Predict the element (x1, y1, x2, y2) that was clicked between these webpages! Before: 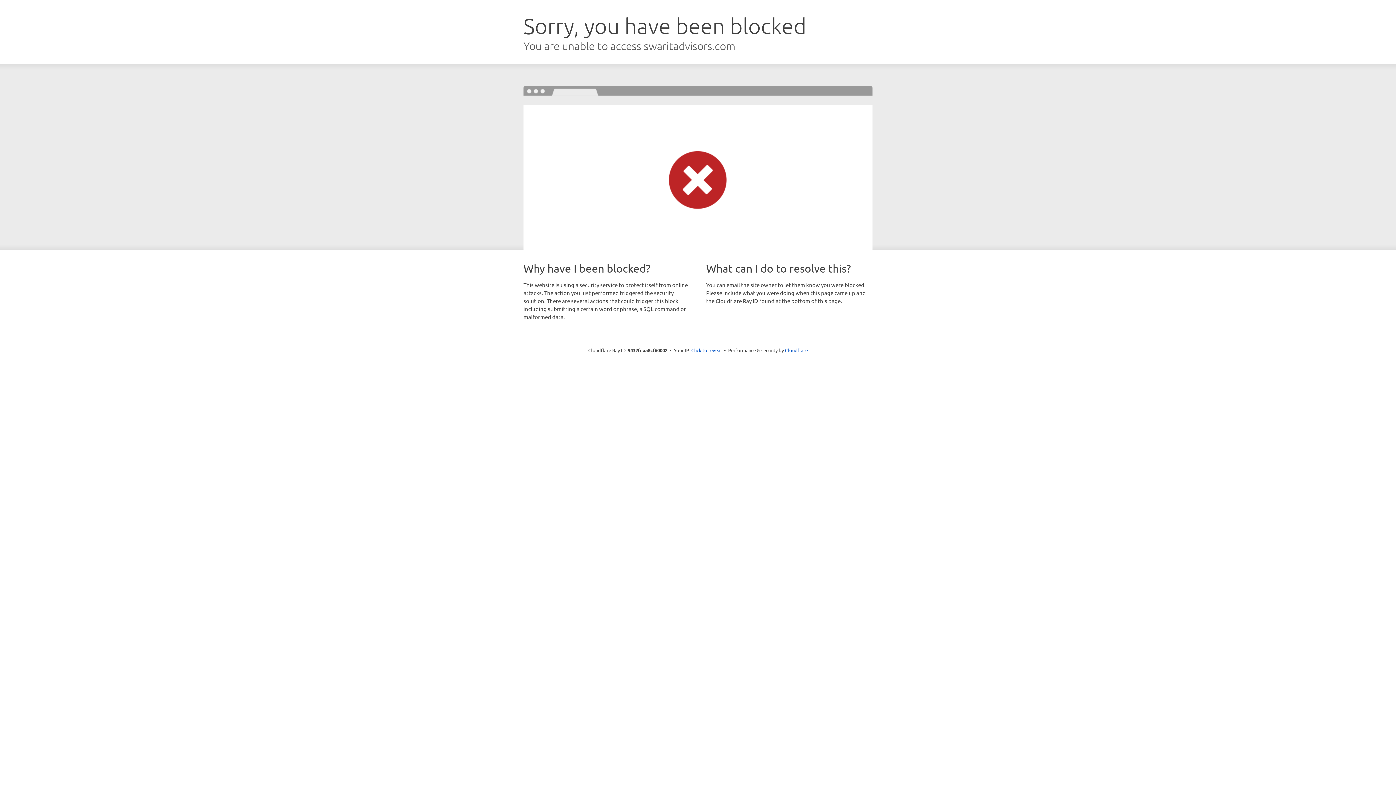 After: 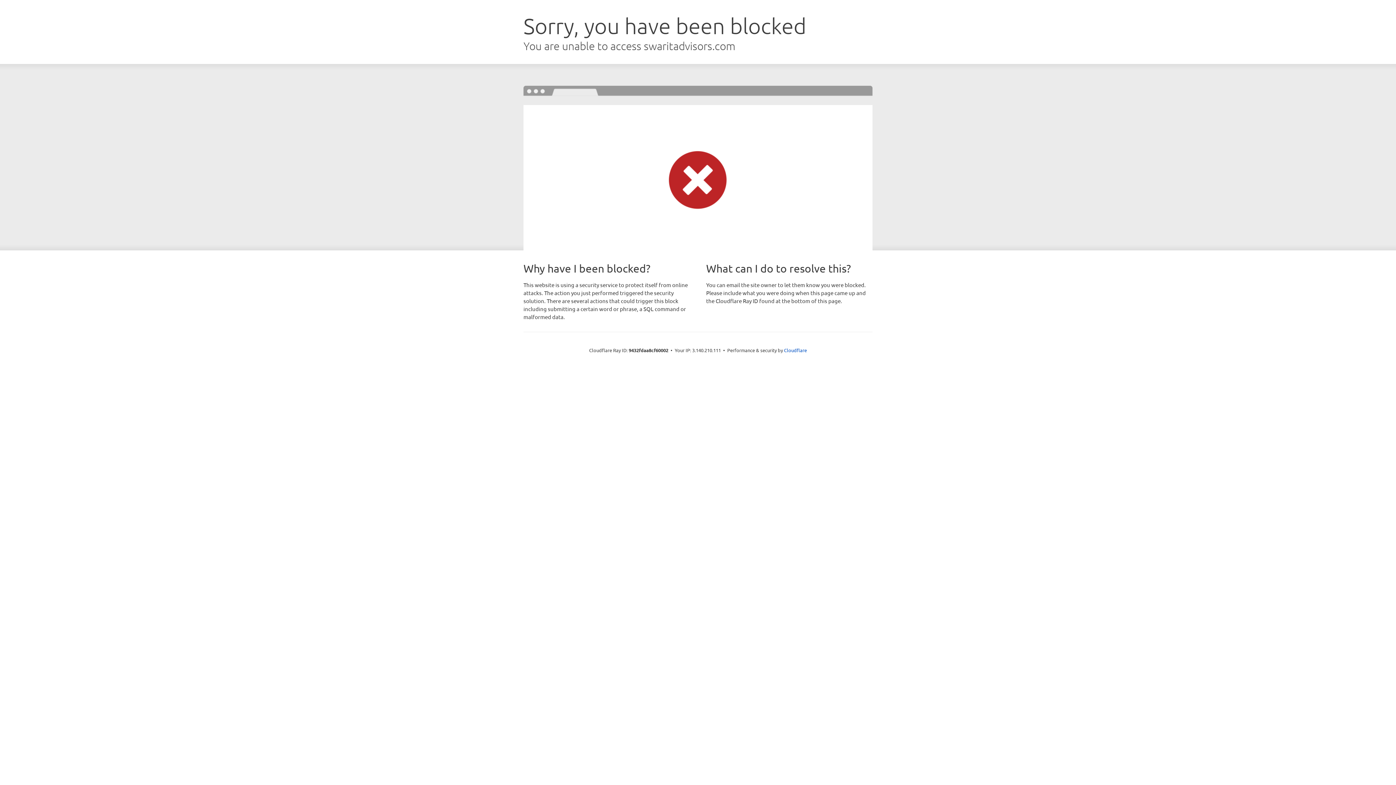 Action: label: Click to reveal bbox: (691, 346, 722, 353)